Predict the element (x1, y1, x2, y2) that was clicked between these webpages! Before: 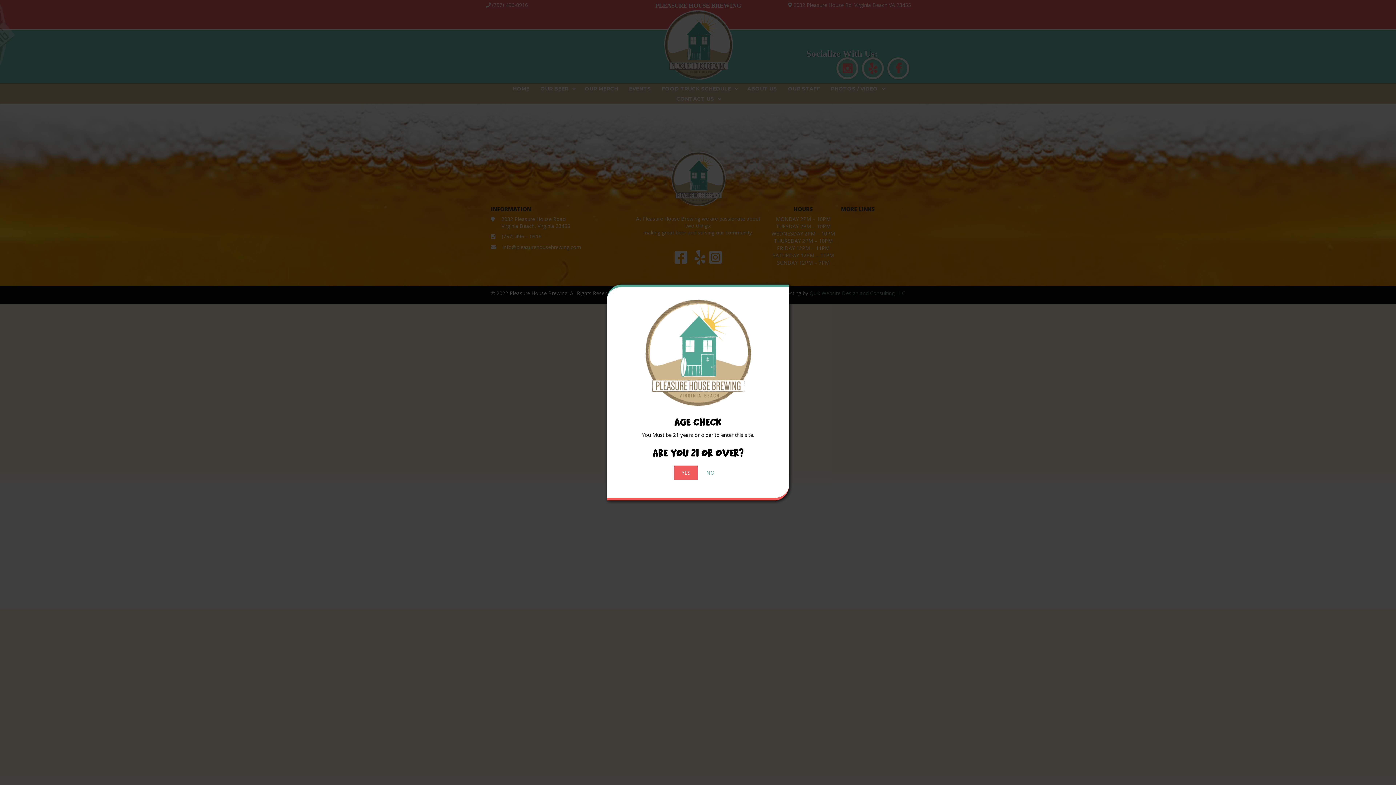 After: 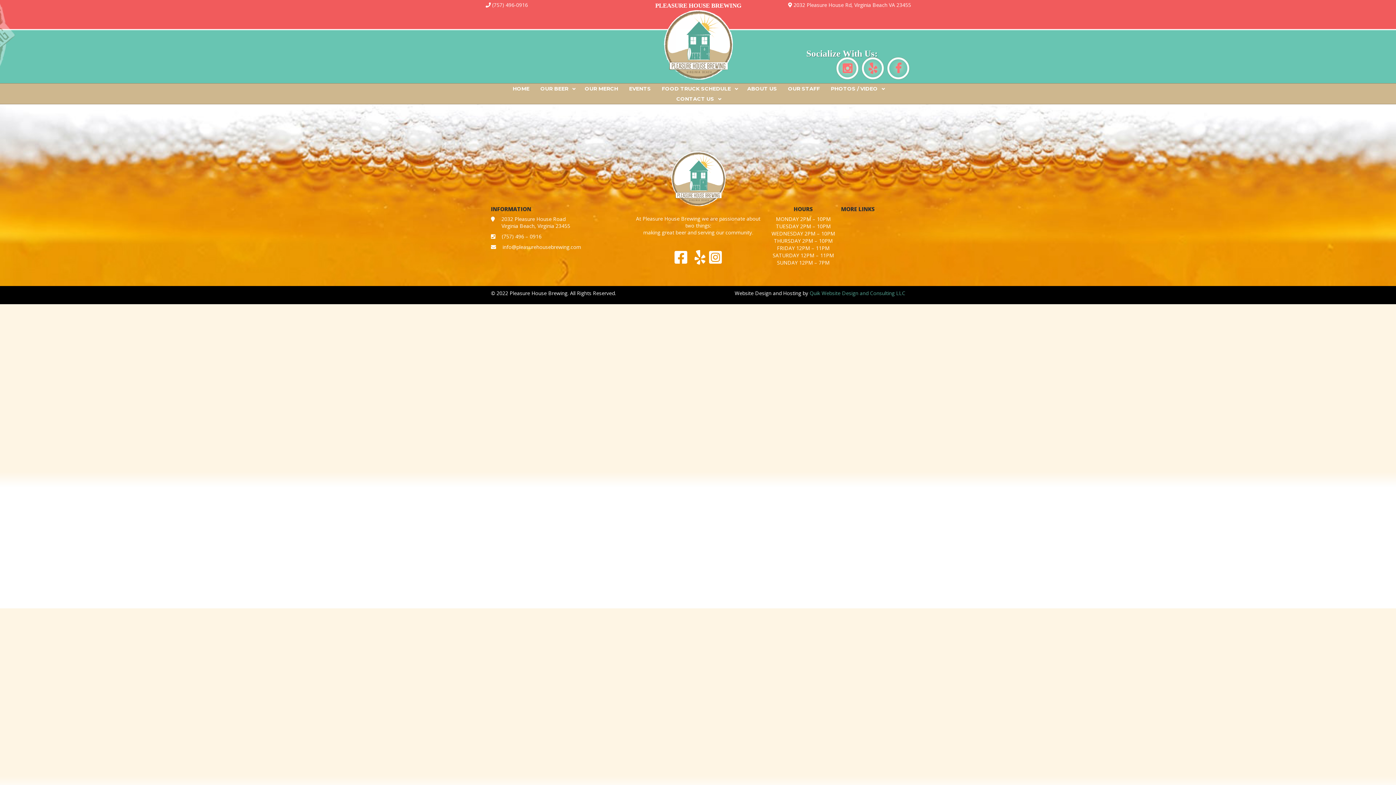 Action: bbox: (674, 465, 697, 479) label: YES